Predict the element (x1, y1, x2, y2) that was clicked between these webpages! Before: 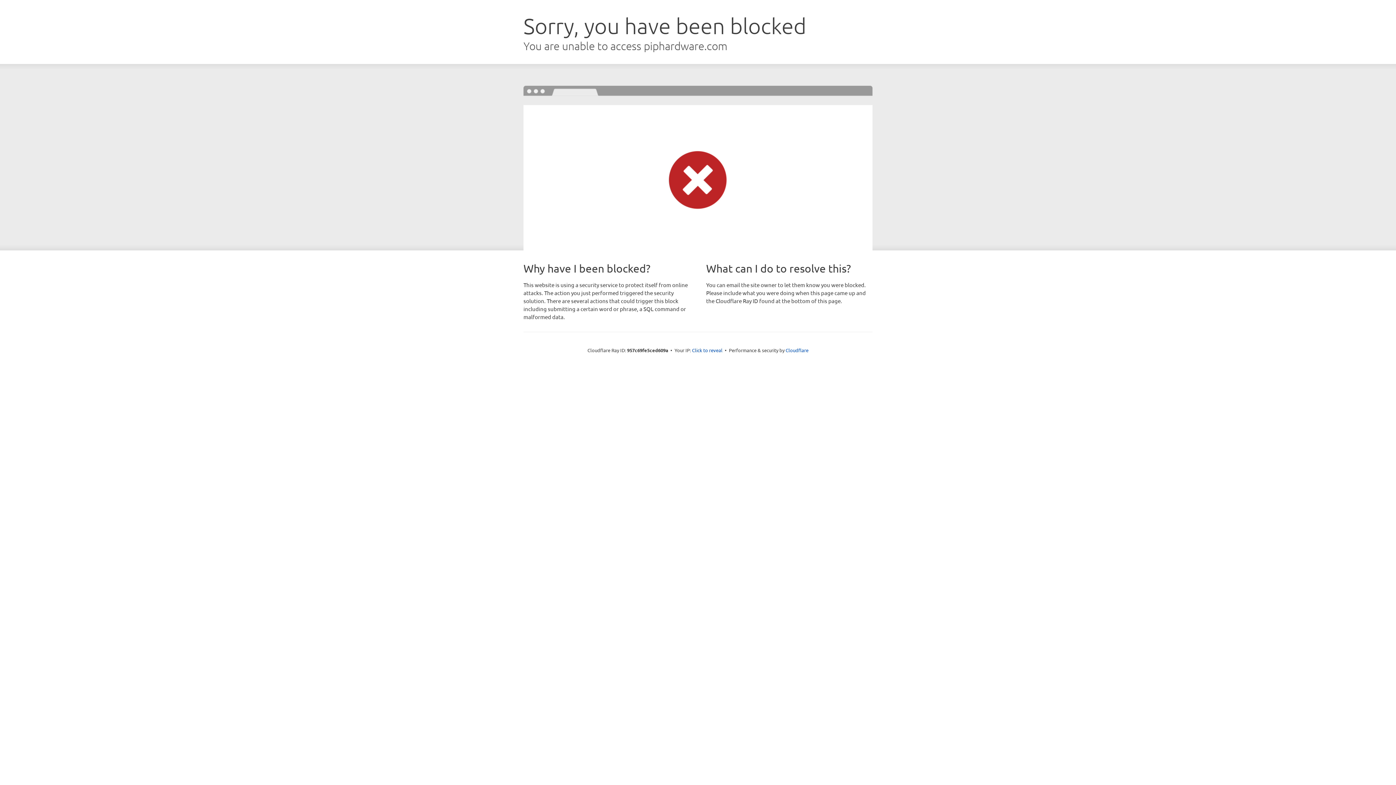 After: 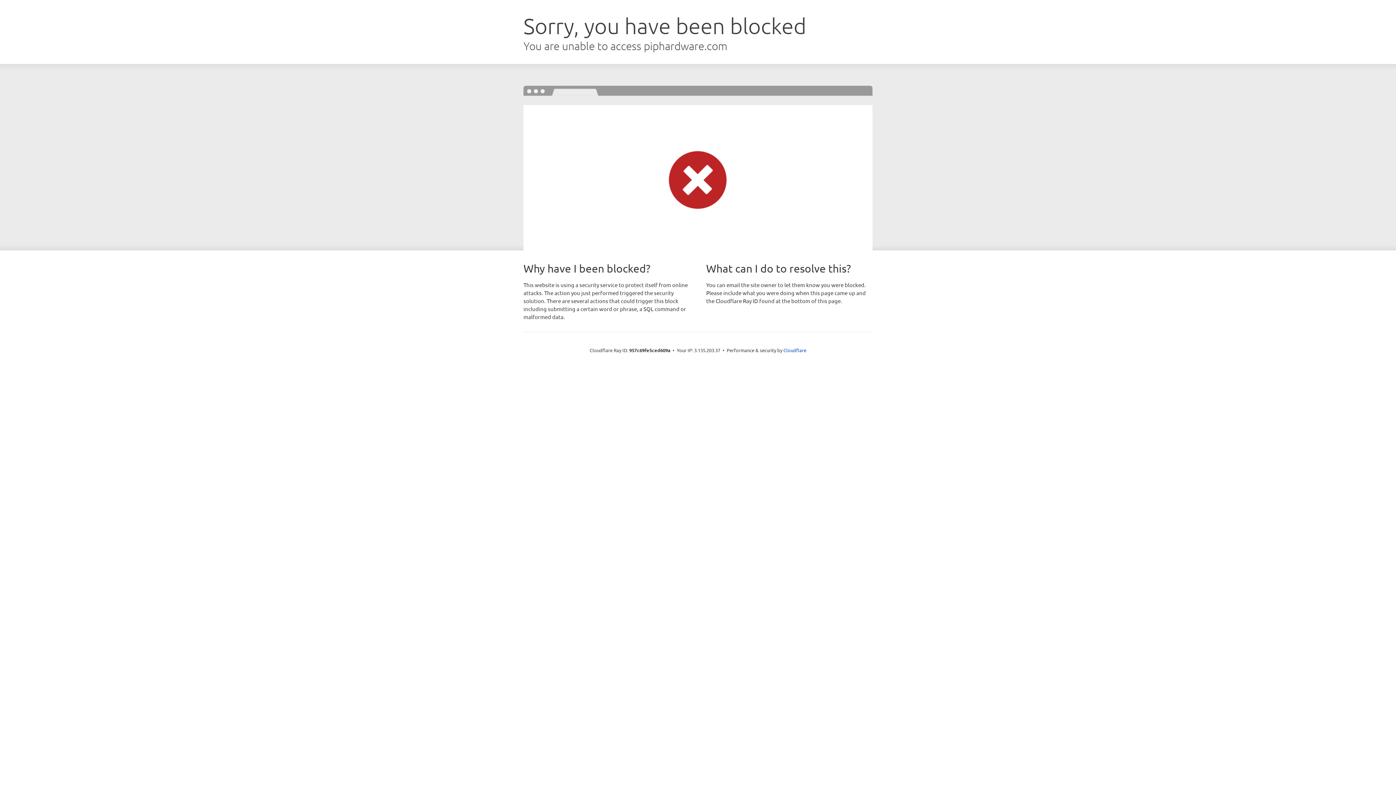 Action: label: Click to reveal bbox: (692, 346, 722, 353)